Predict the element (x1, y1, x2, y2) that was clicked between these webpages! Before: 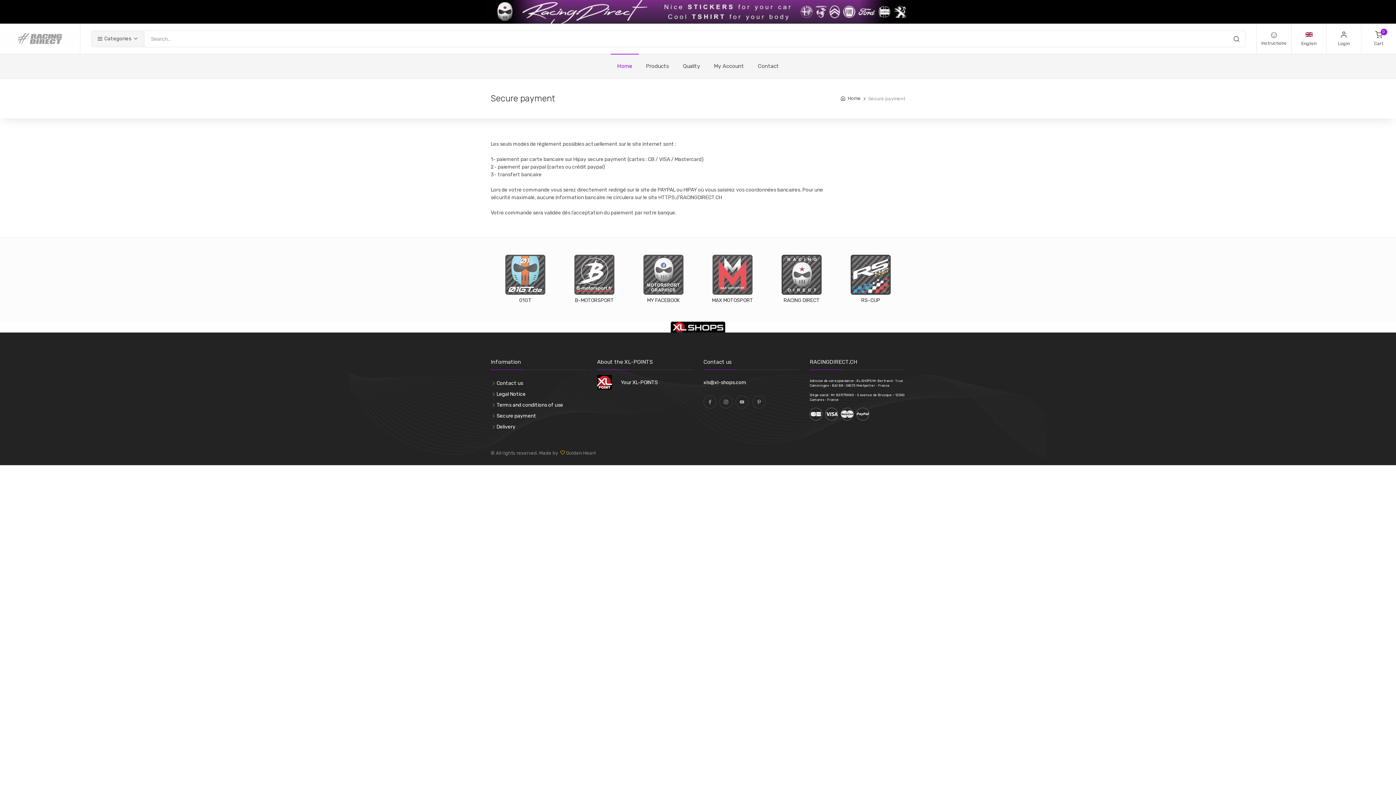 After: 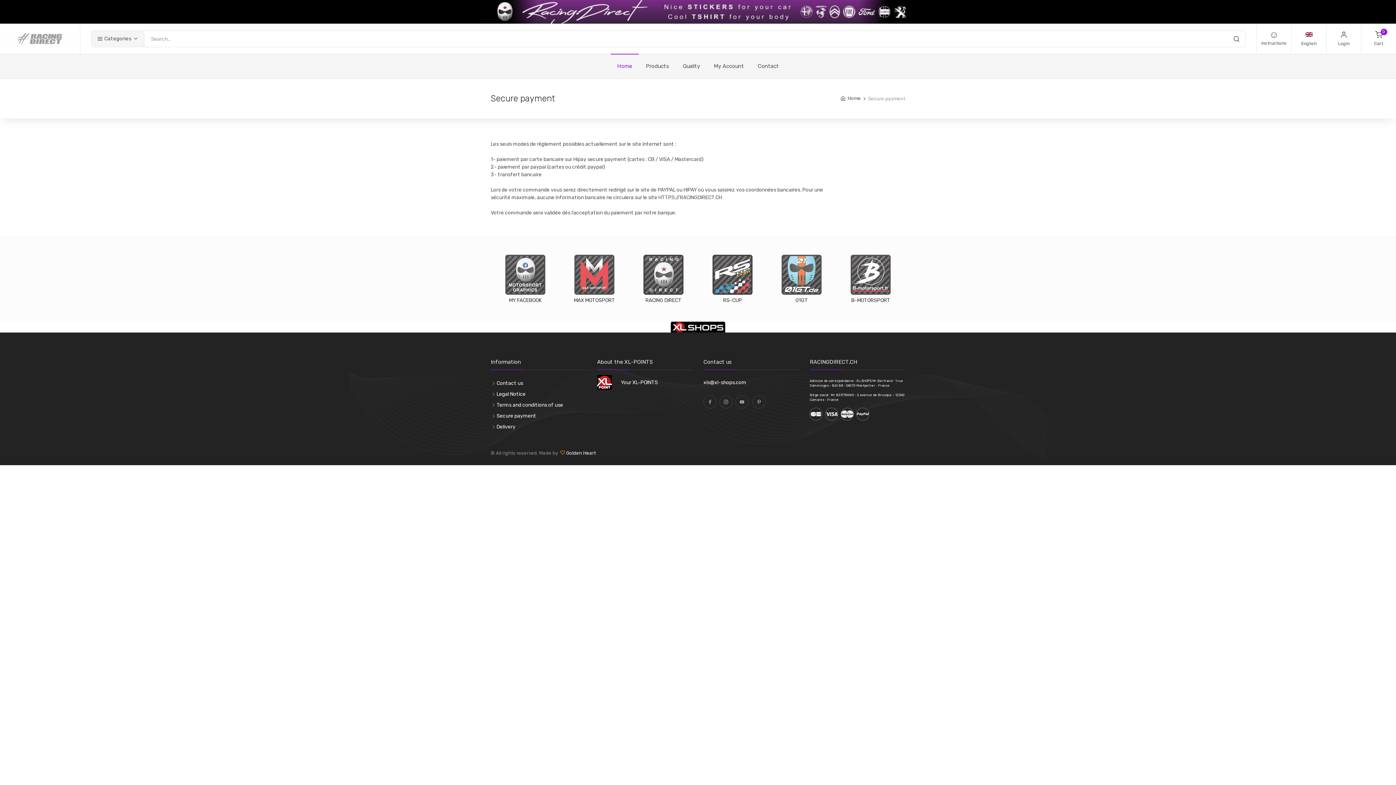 Action: bbox: (565, 450, 596, 456) label:  Golden Heart